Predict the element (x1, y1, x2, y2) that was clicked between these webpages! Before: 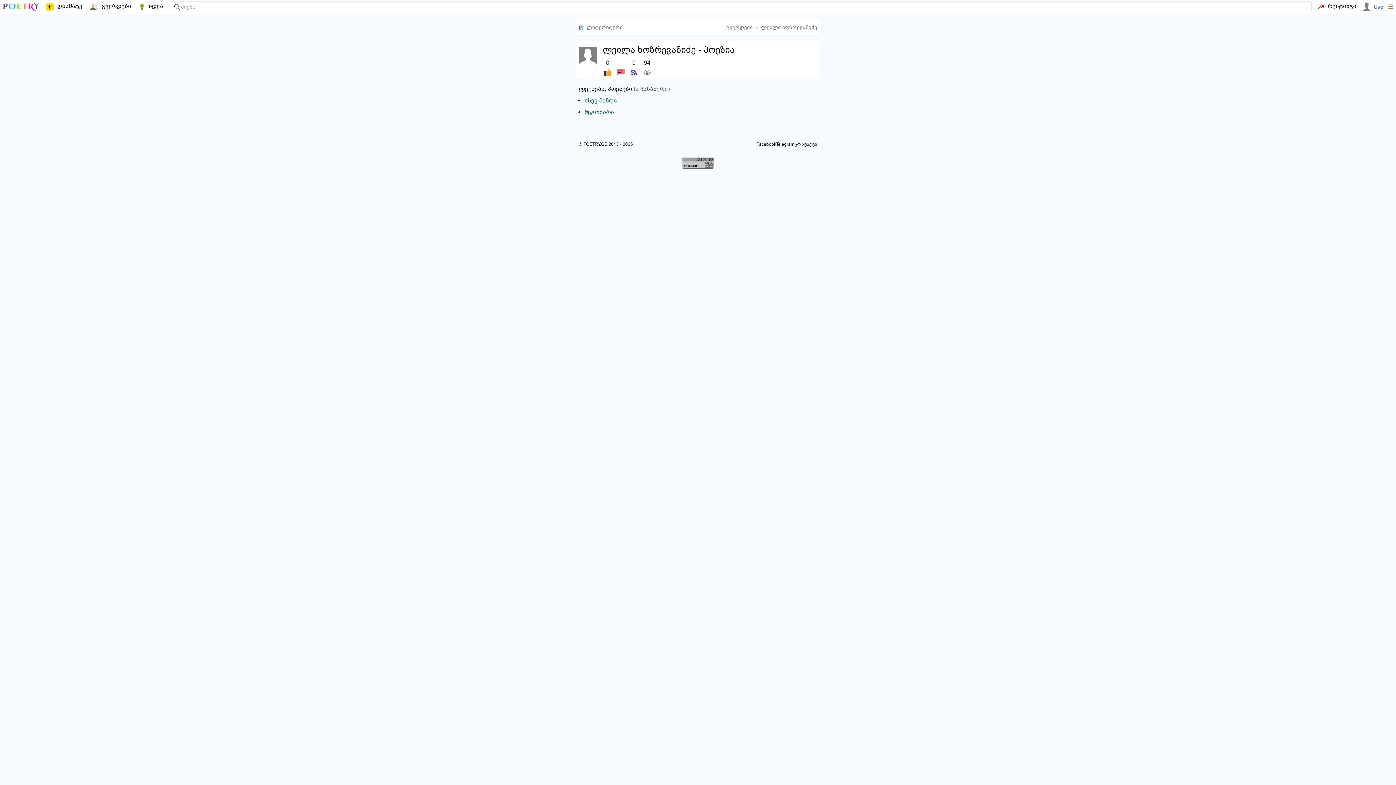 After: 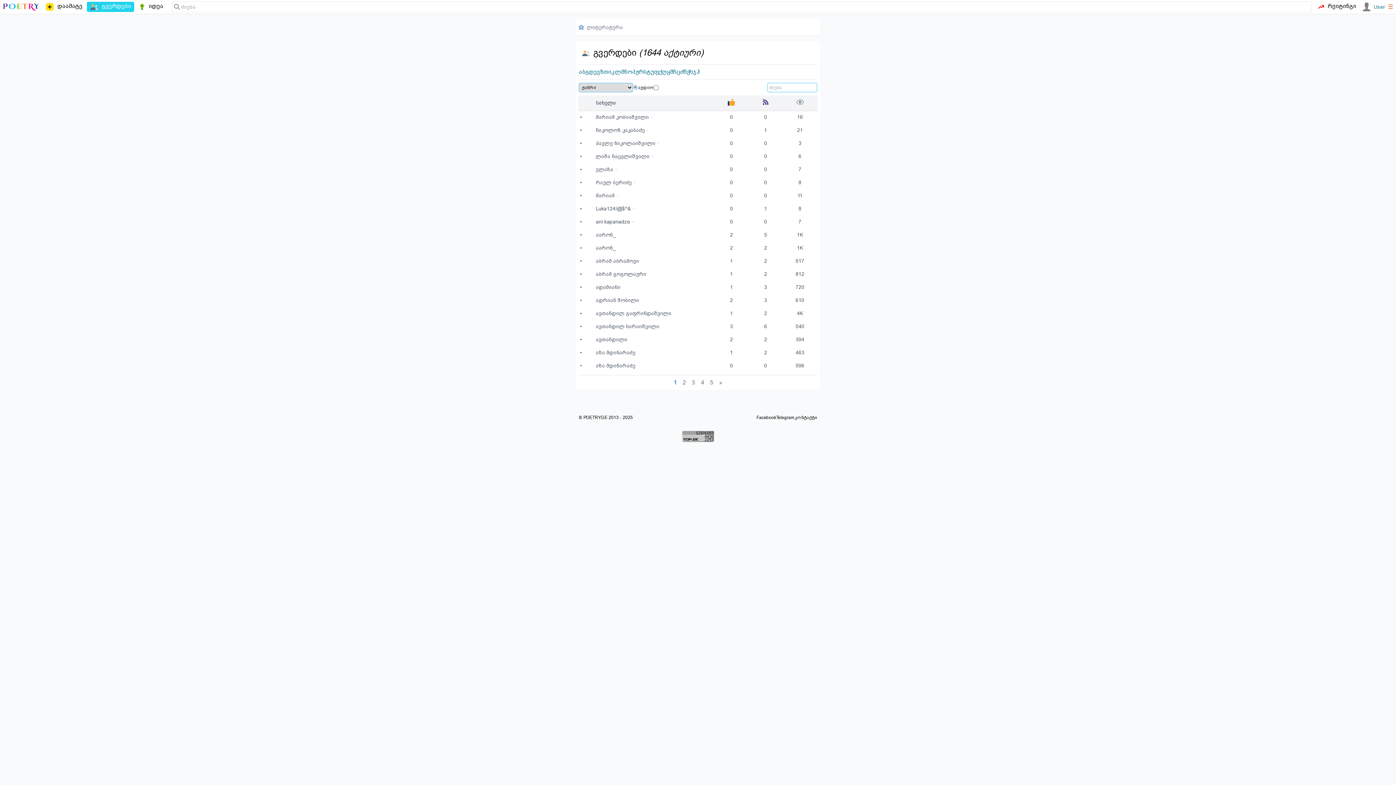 Action: bbox: (86, 1, 134, 12) label: გვერდები